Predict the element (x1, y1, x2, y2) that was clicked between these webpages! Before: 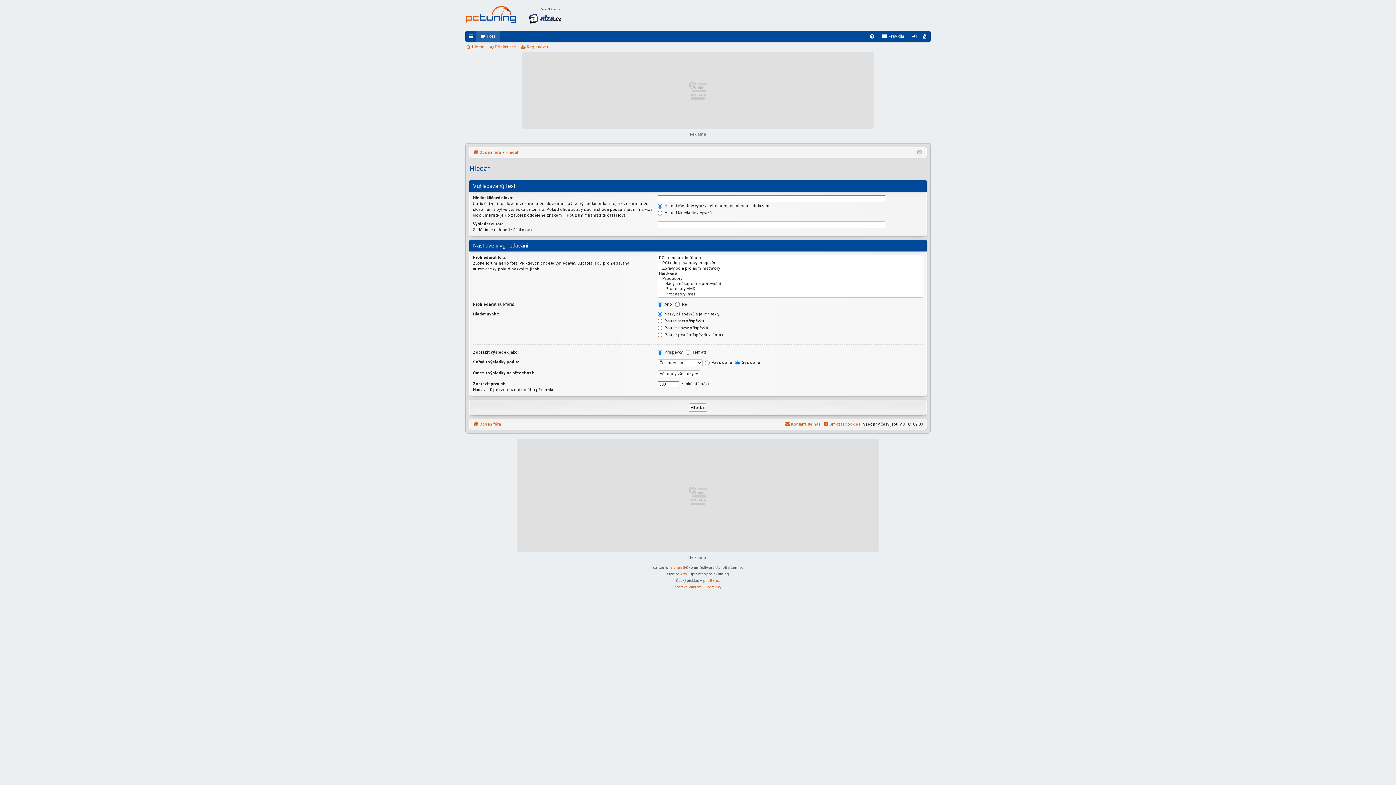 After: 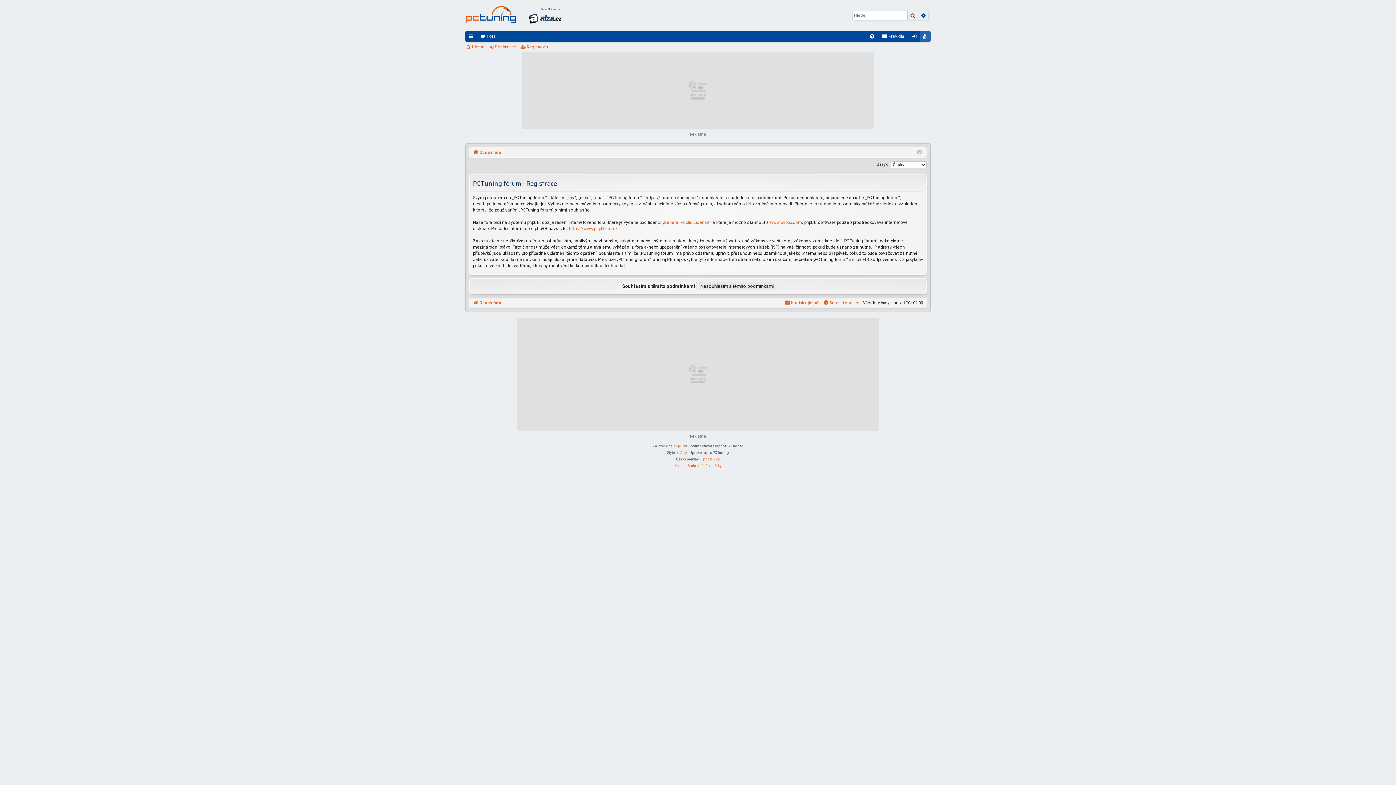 Action: label: Registrovat bbox: (920, 30, 930, 41)